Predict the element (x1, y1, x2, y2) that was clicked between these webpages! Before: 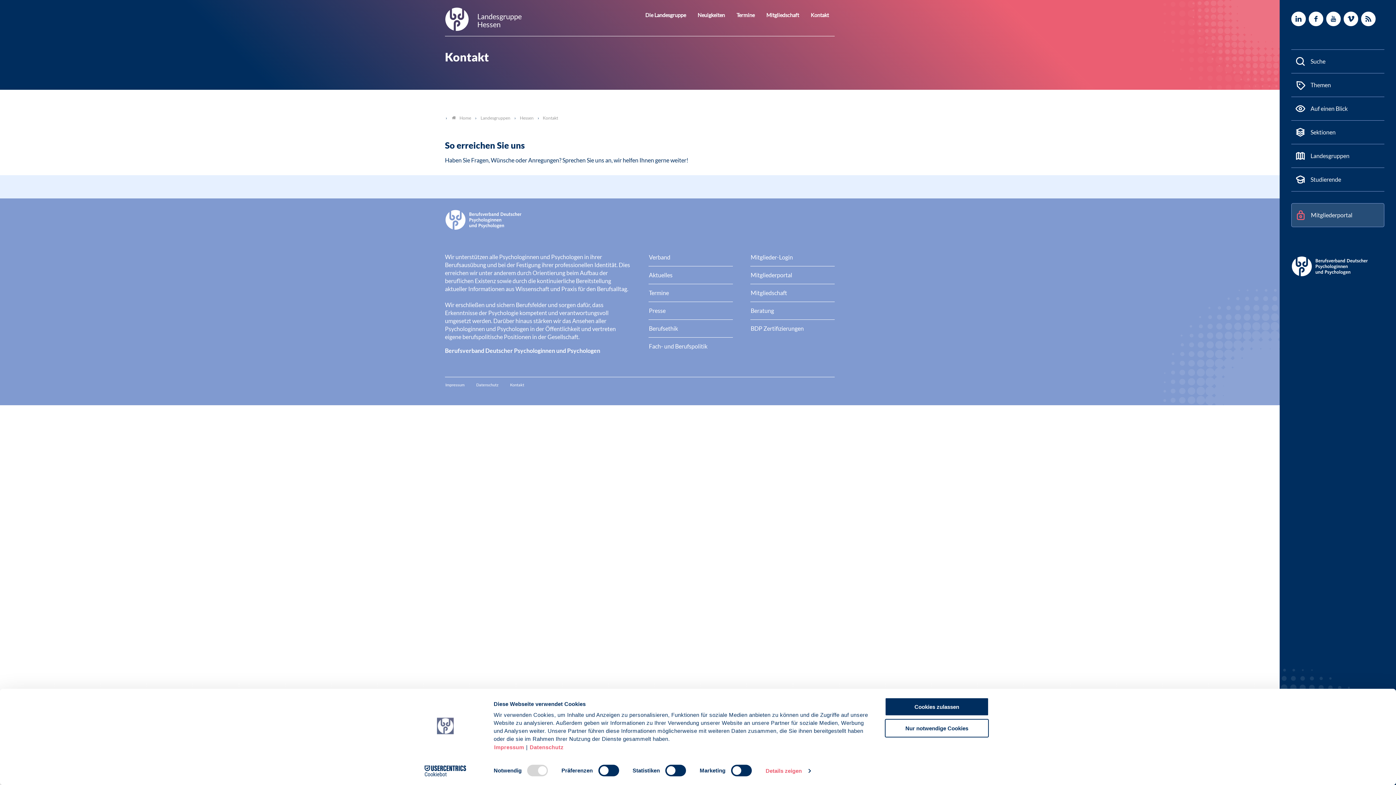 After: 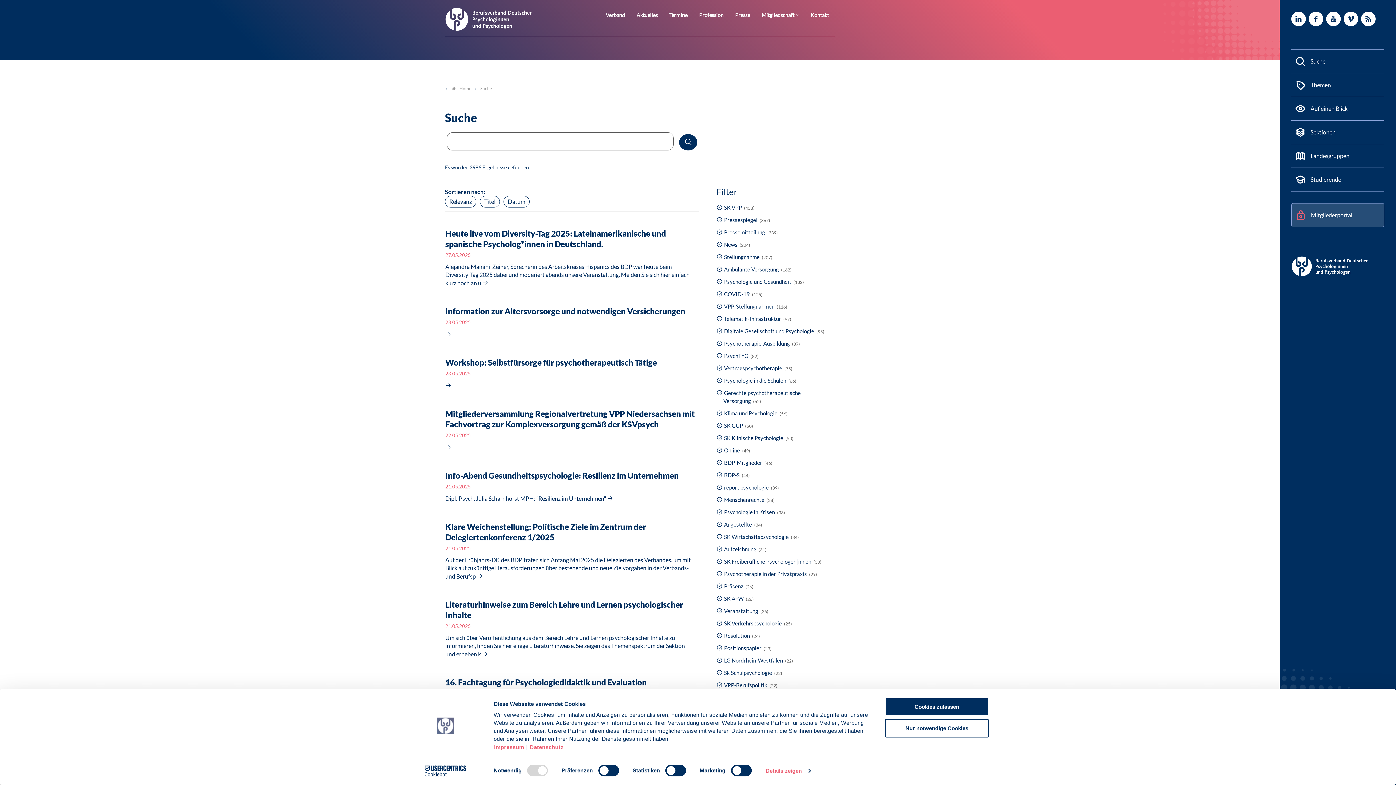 Action: label: Suche bbox: (1291, 49, 1384, 73)